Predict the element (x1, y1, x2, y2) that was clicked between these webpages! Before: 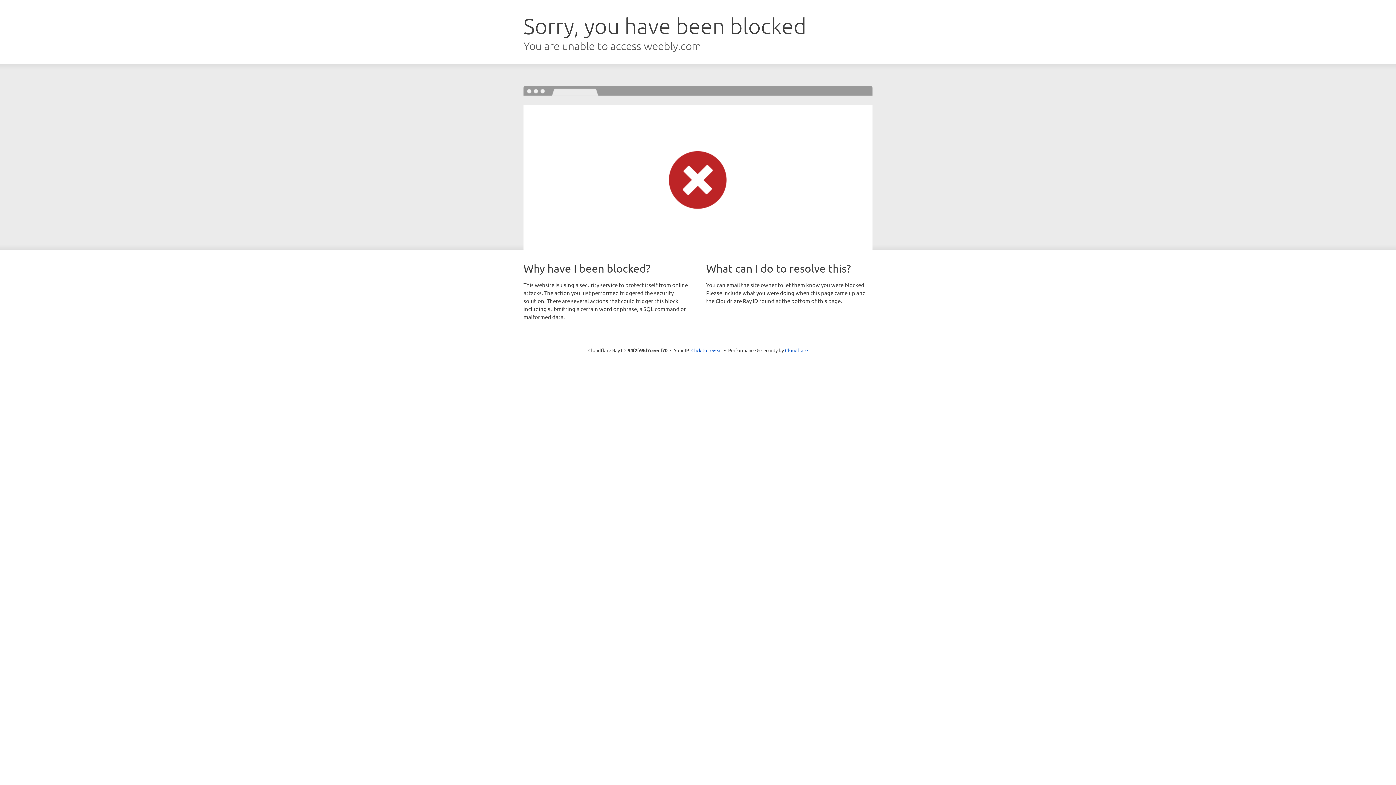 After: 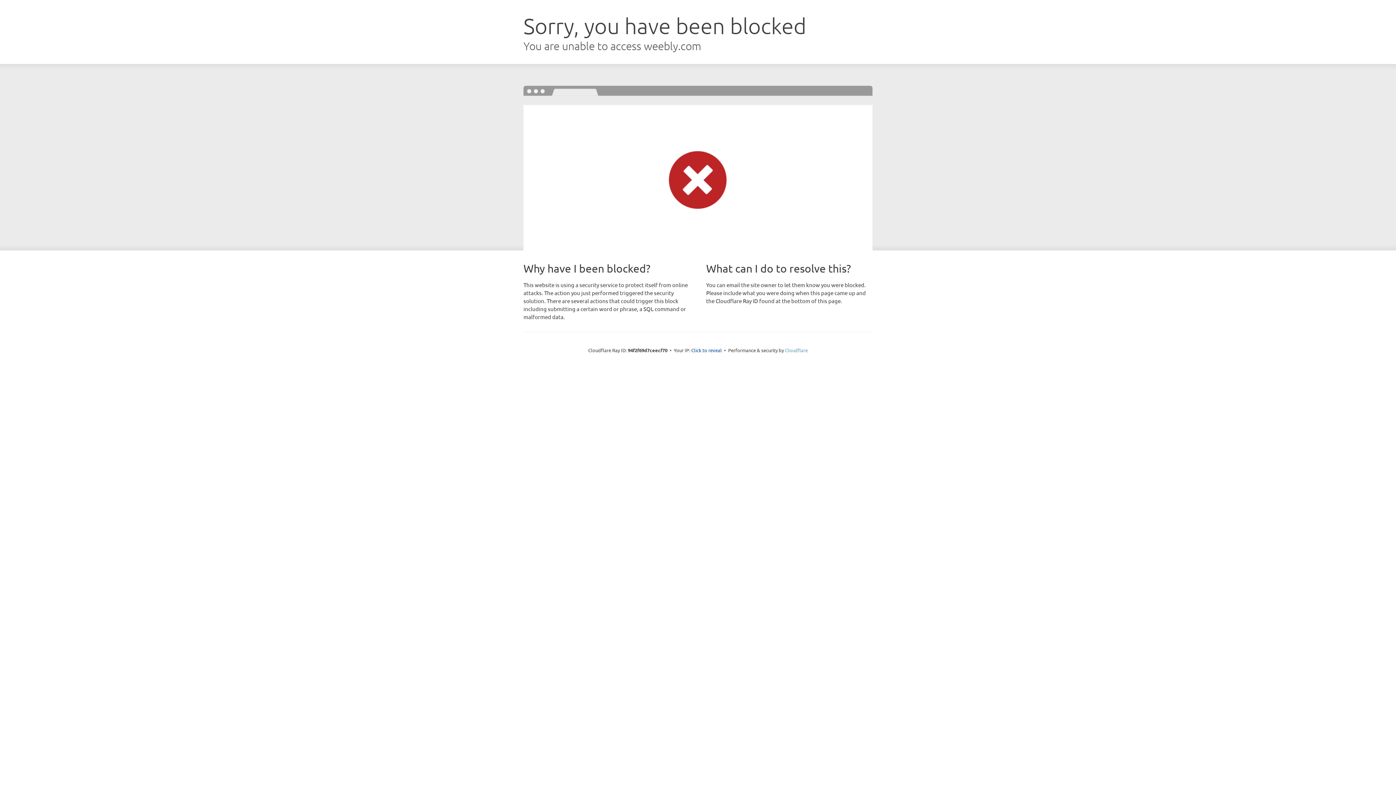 Action: label: Cloudflare bbox: (785, 347, 808, 353)